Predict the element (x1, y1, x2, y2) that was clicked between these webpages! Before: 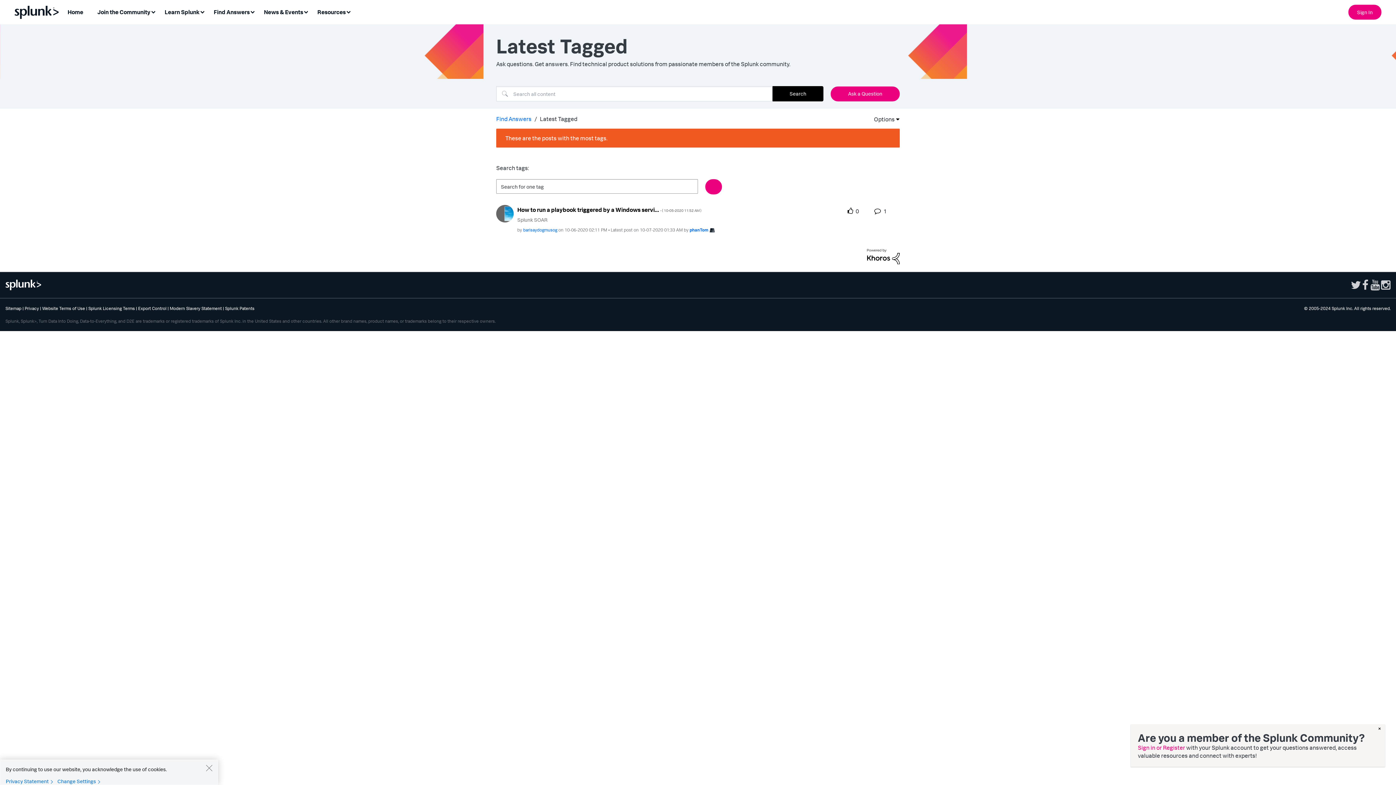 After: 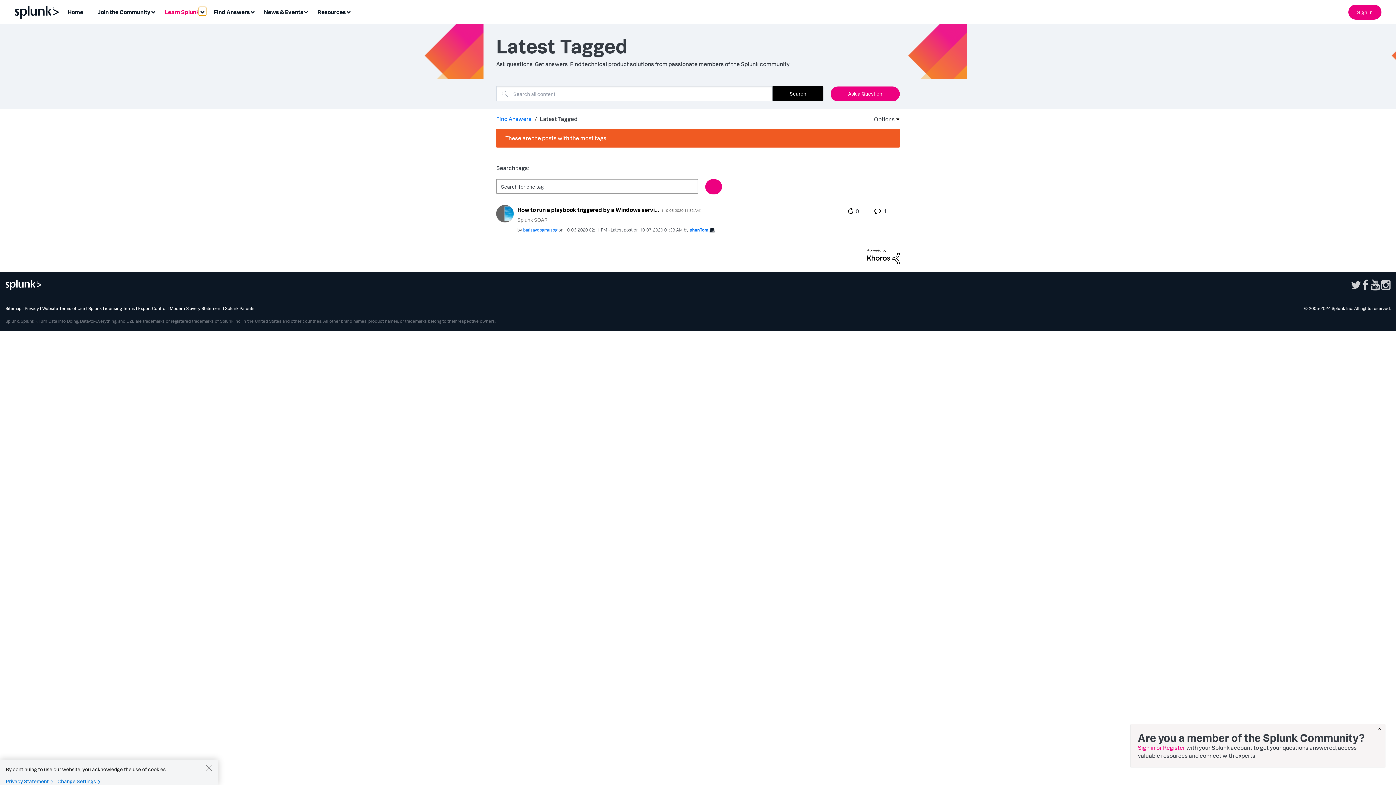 Action: label: Expand View: Learn Splunk bbox: (198, 6, 206, 15)